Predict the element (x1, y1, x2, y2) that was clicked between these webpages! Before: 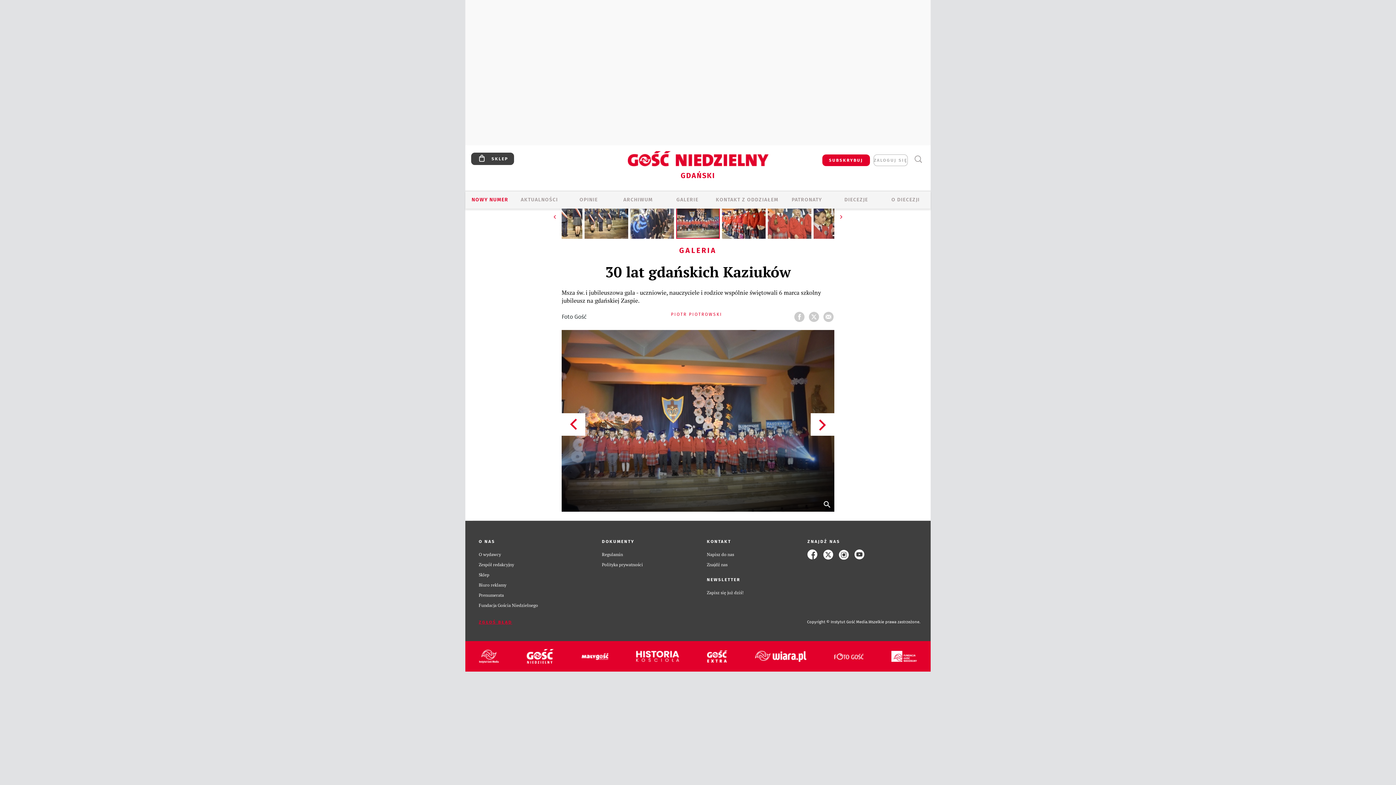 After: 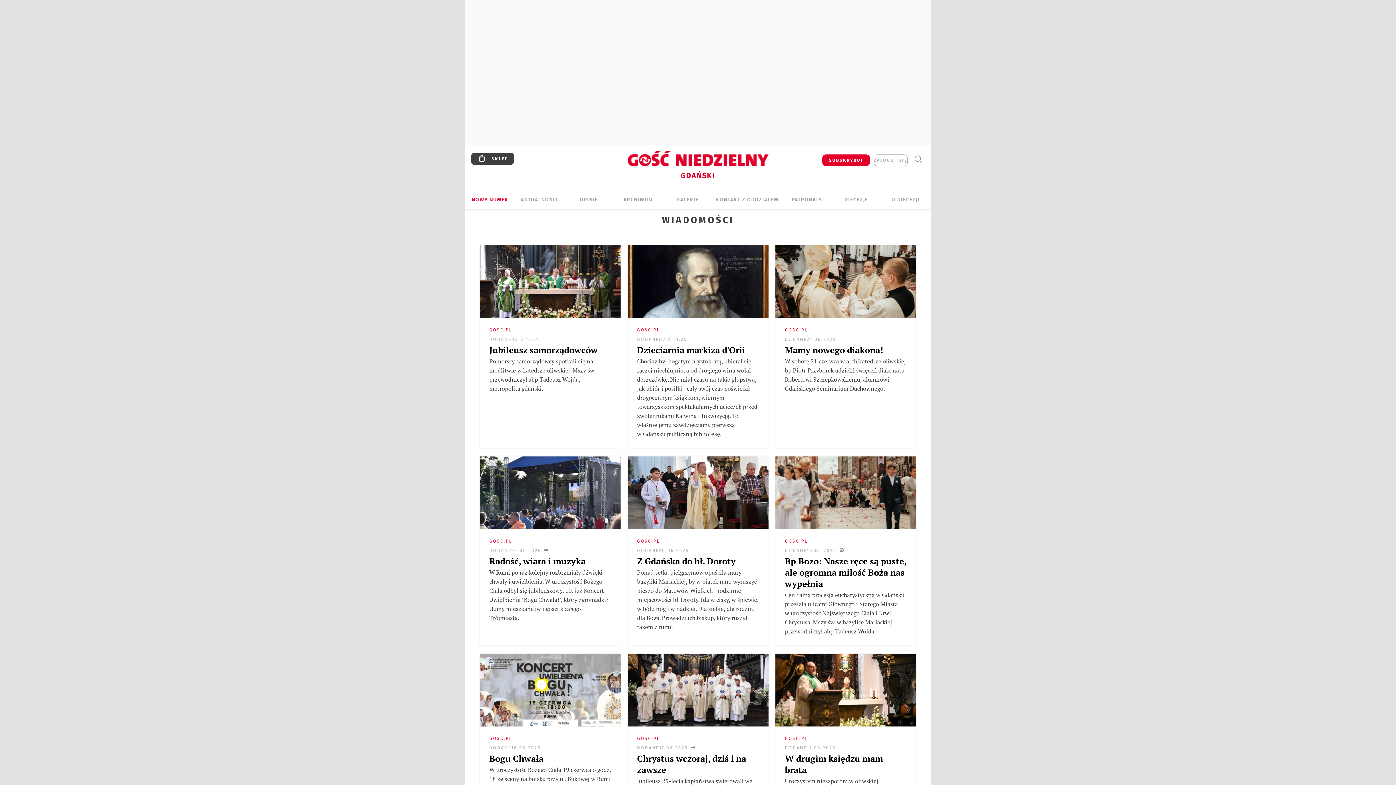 Action: bbox: (514, 196, 564, 204) label: AKTUALNOŚCI